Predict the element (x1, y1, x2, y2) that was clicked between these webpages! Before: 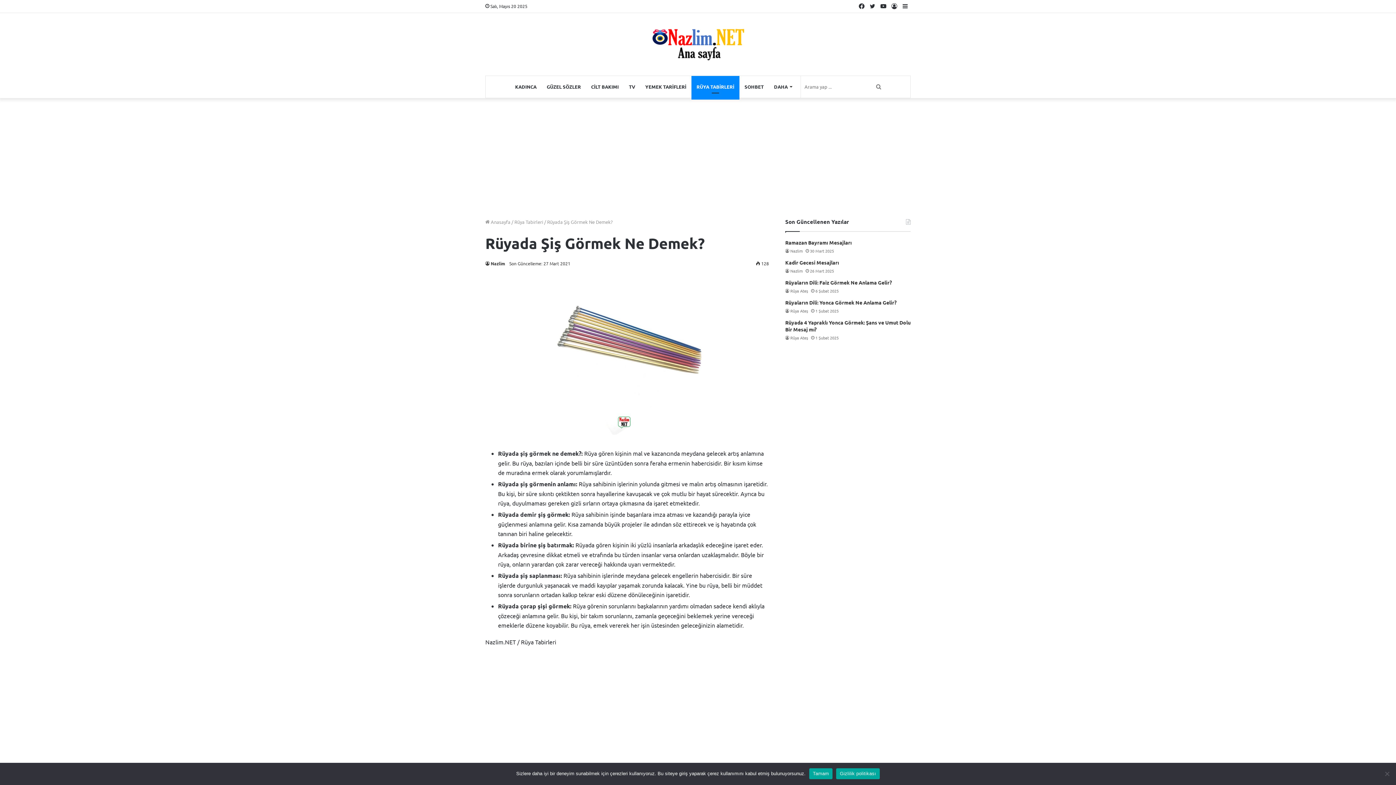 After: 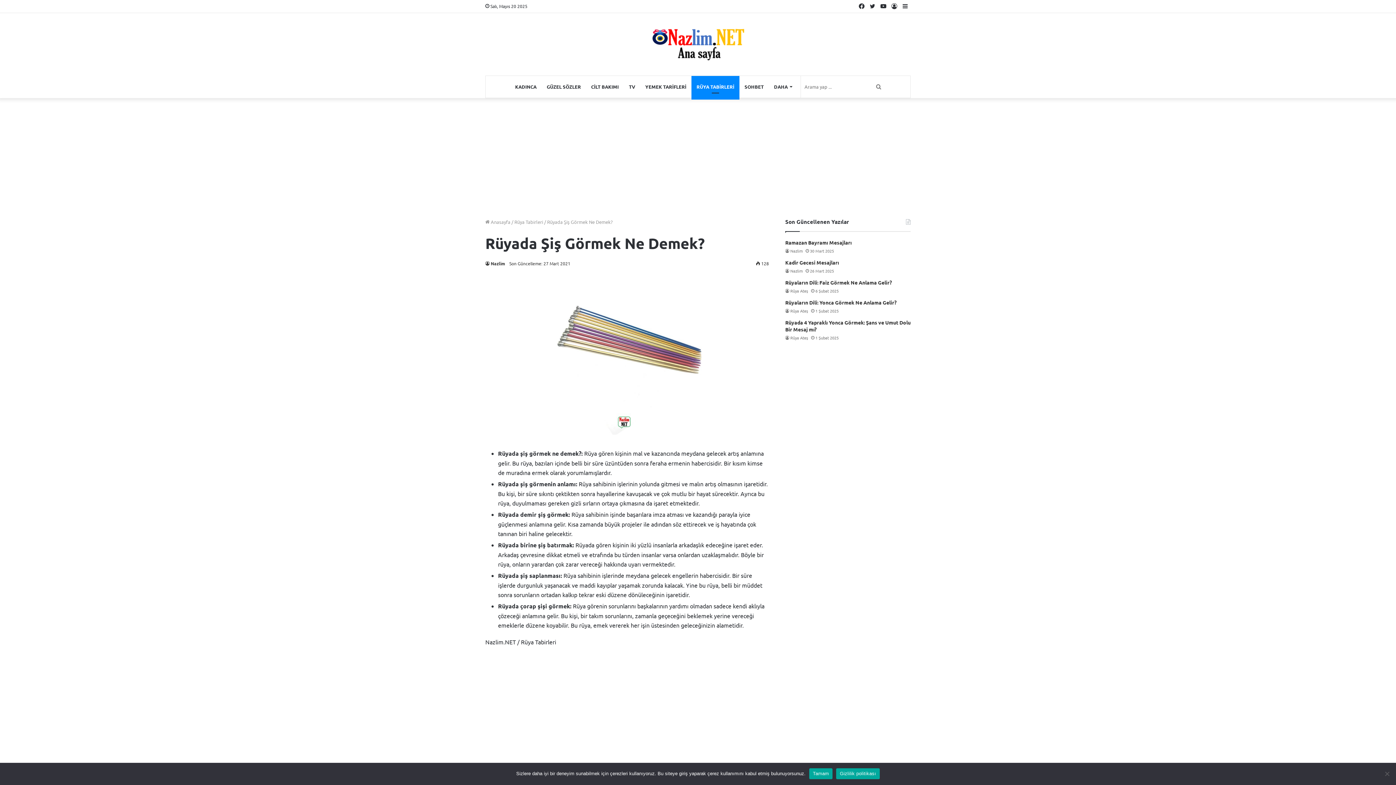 Action: bbox: (836, 768, 880, 779) label: Gizlilik politikası